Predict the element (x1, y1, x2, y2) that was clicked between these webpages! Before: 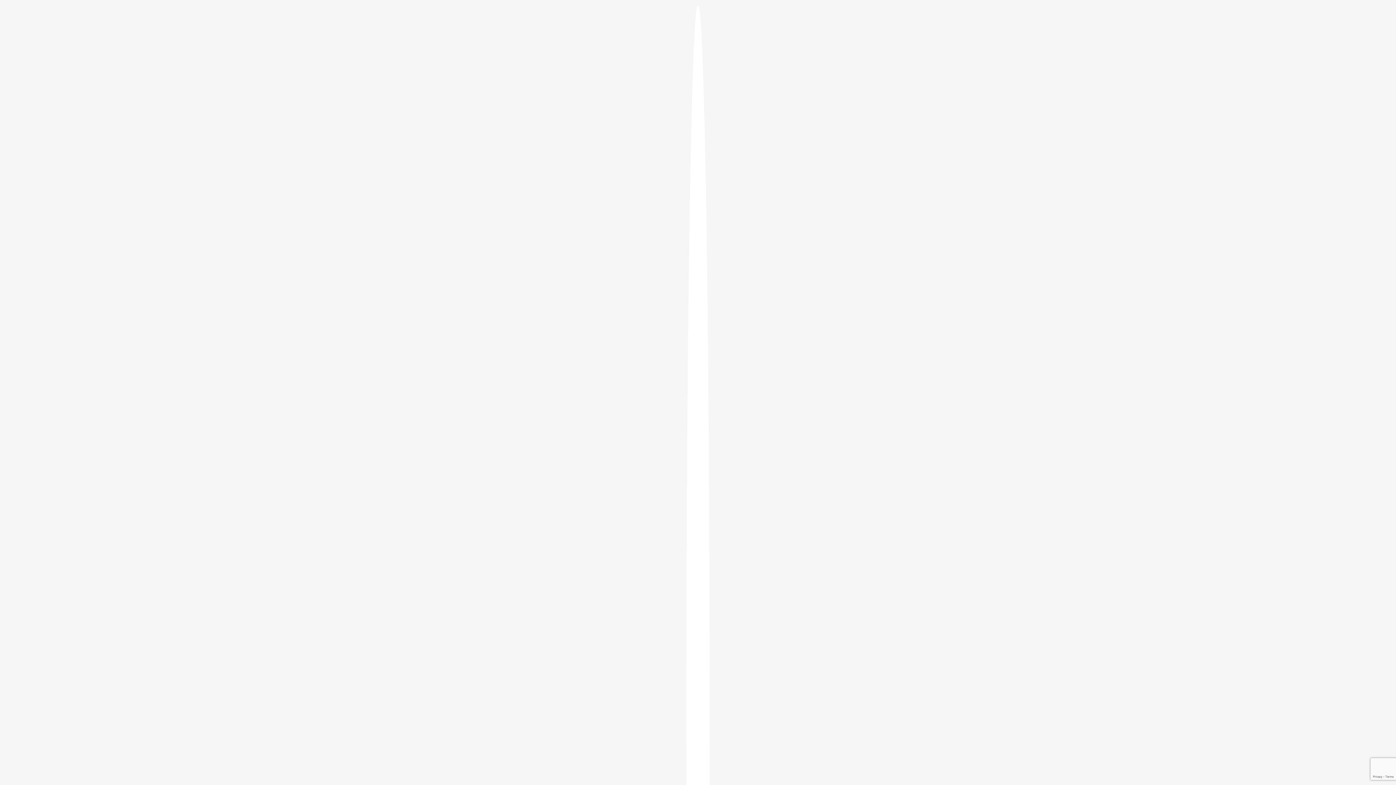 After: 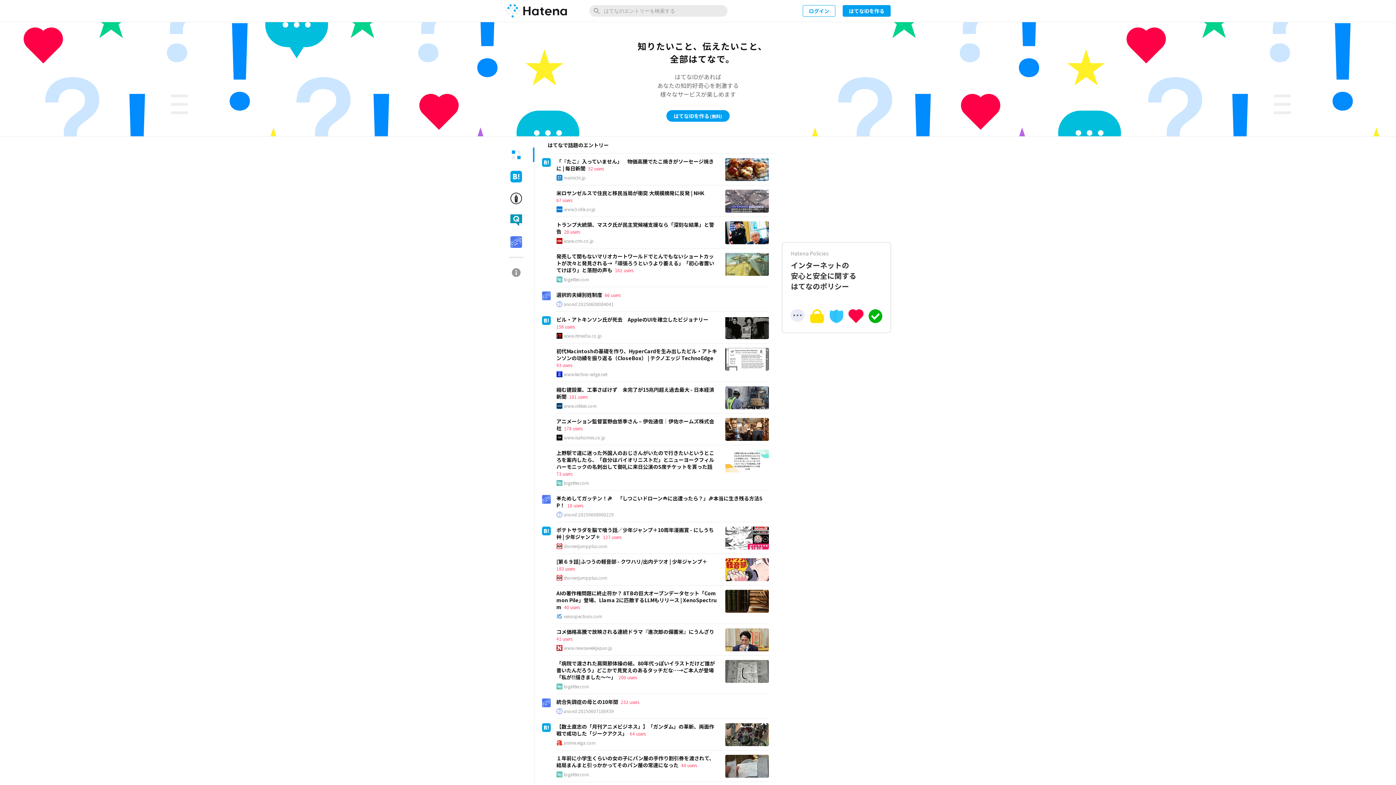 Action: bbox: (686, 5, 709, 1405)